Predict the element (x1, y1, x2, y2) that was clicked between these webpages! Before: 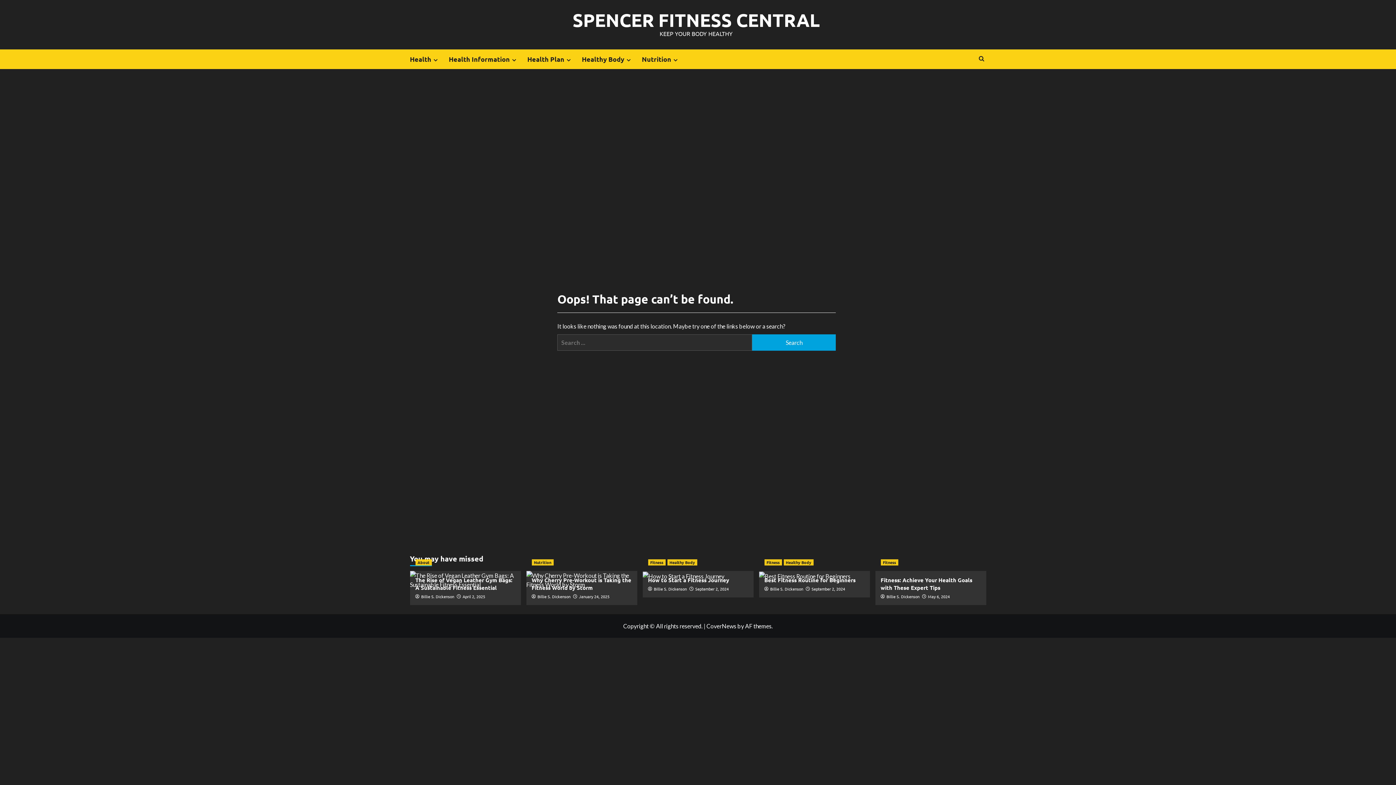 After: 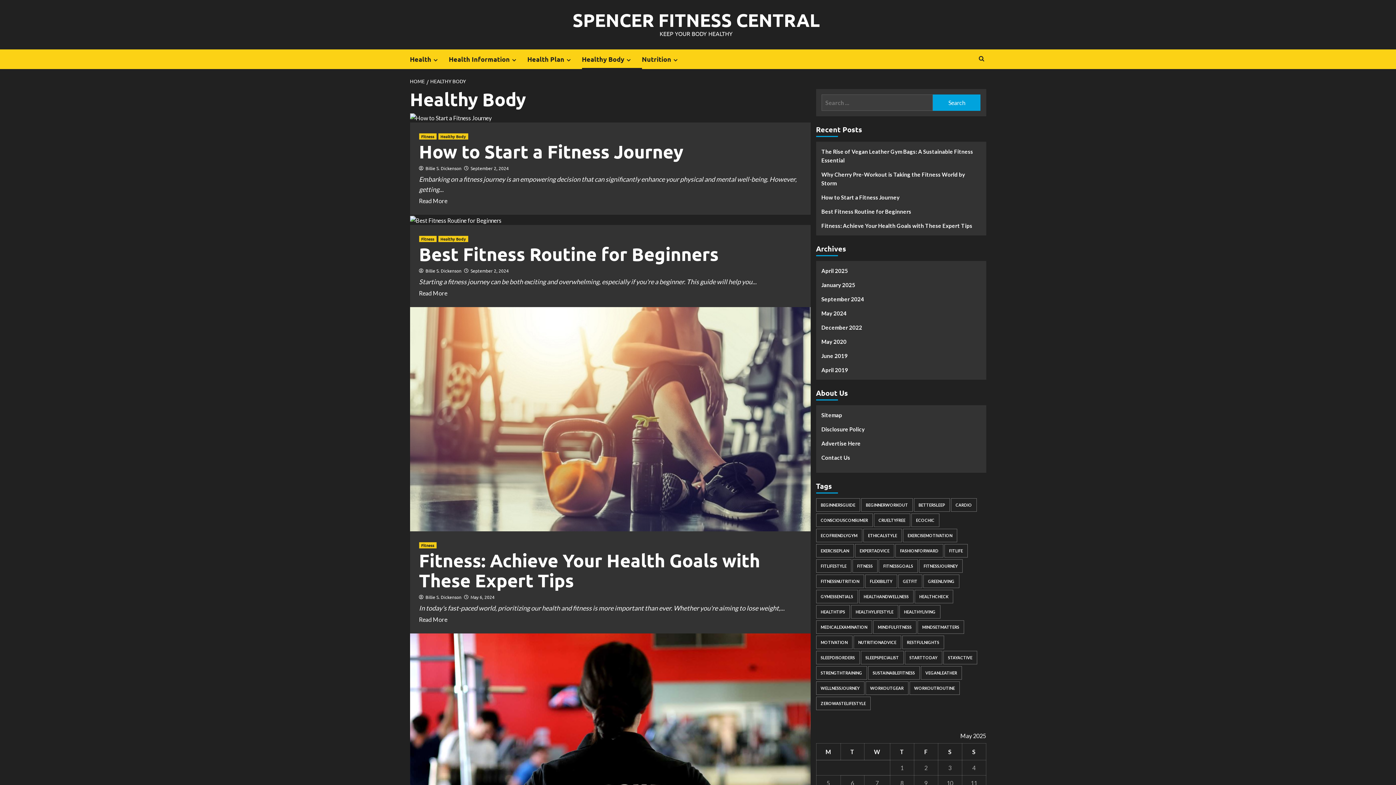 Action: bbox: (624, 57, 632, 63) label: Expand menu